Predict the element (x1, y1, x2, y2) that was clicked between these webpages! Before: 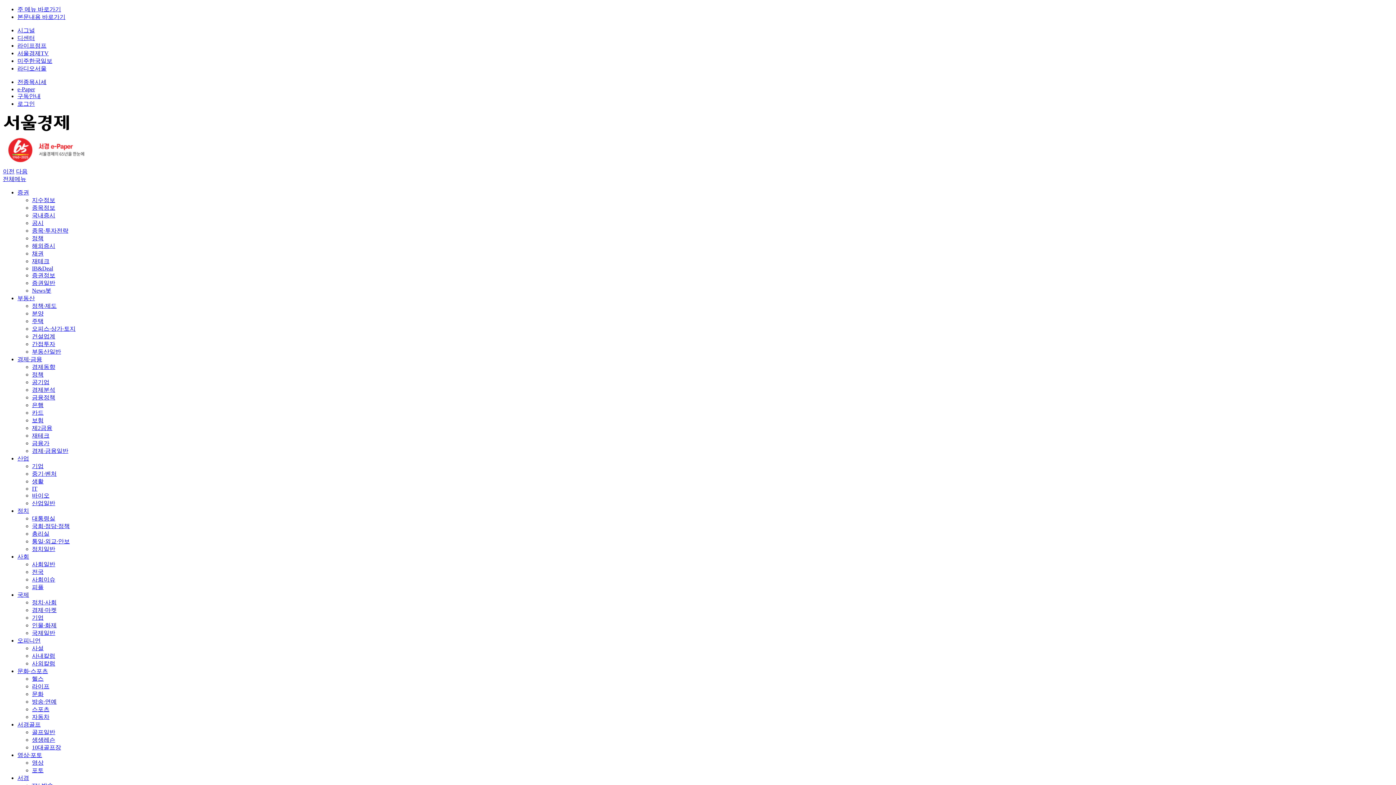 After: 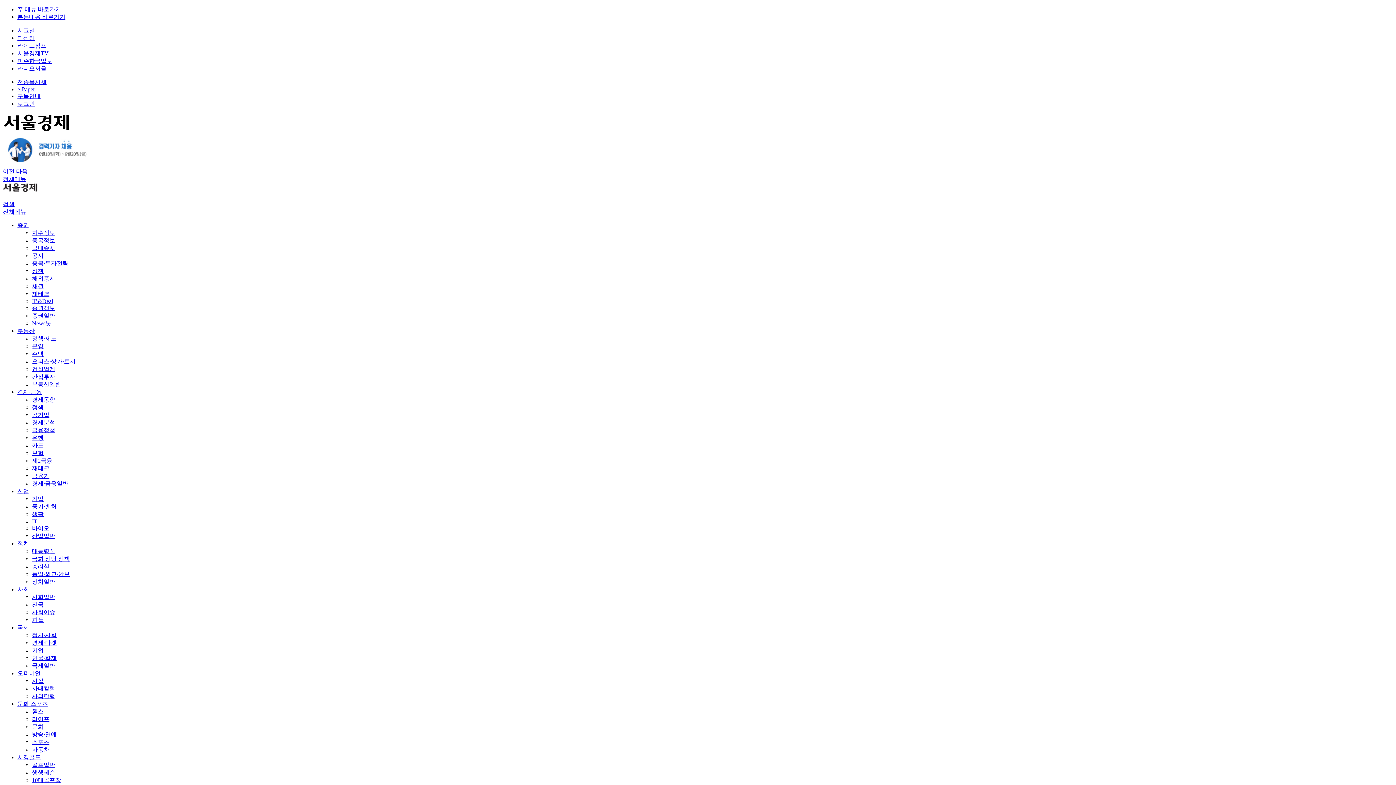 Action: bbox: (32, 204, 55, 210) label: 종목정보